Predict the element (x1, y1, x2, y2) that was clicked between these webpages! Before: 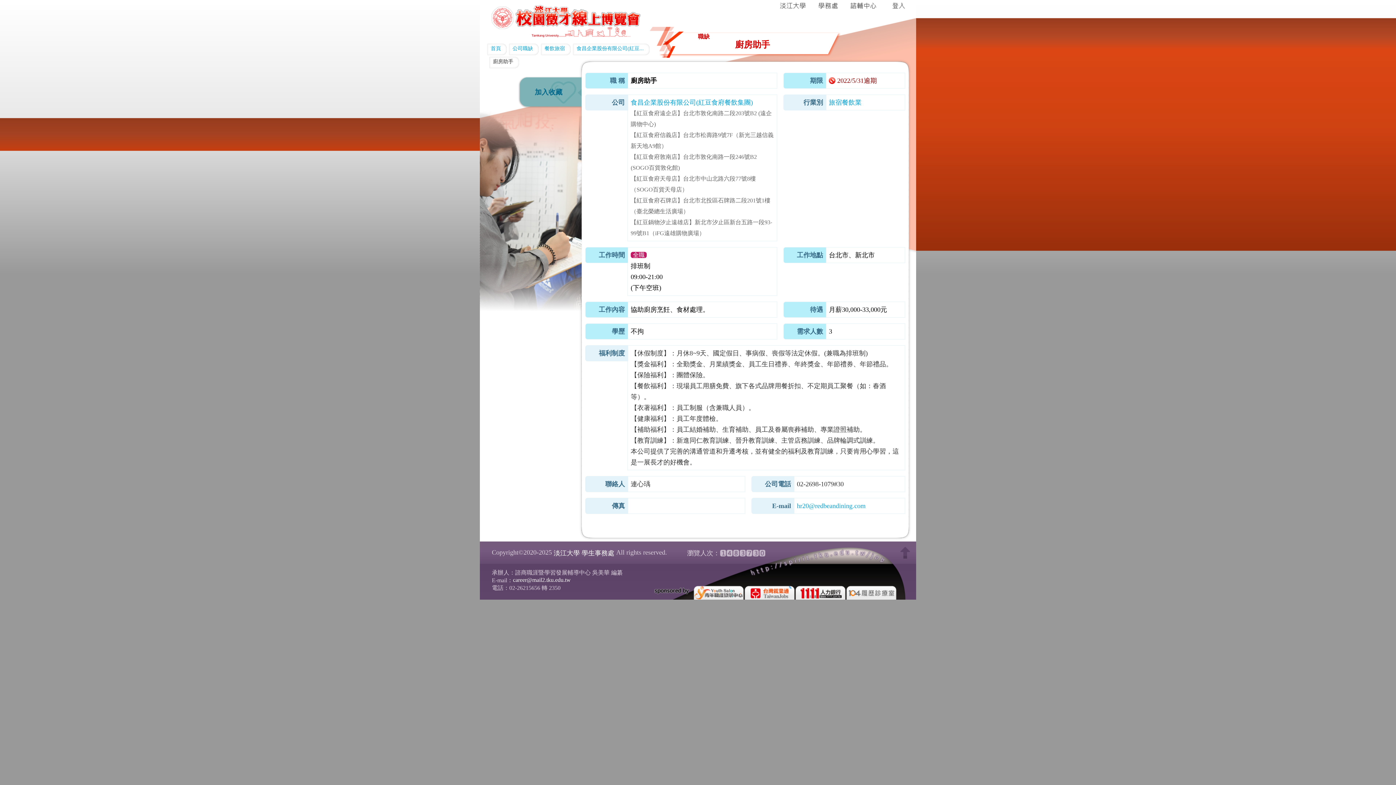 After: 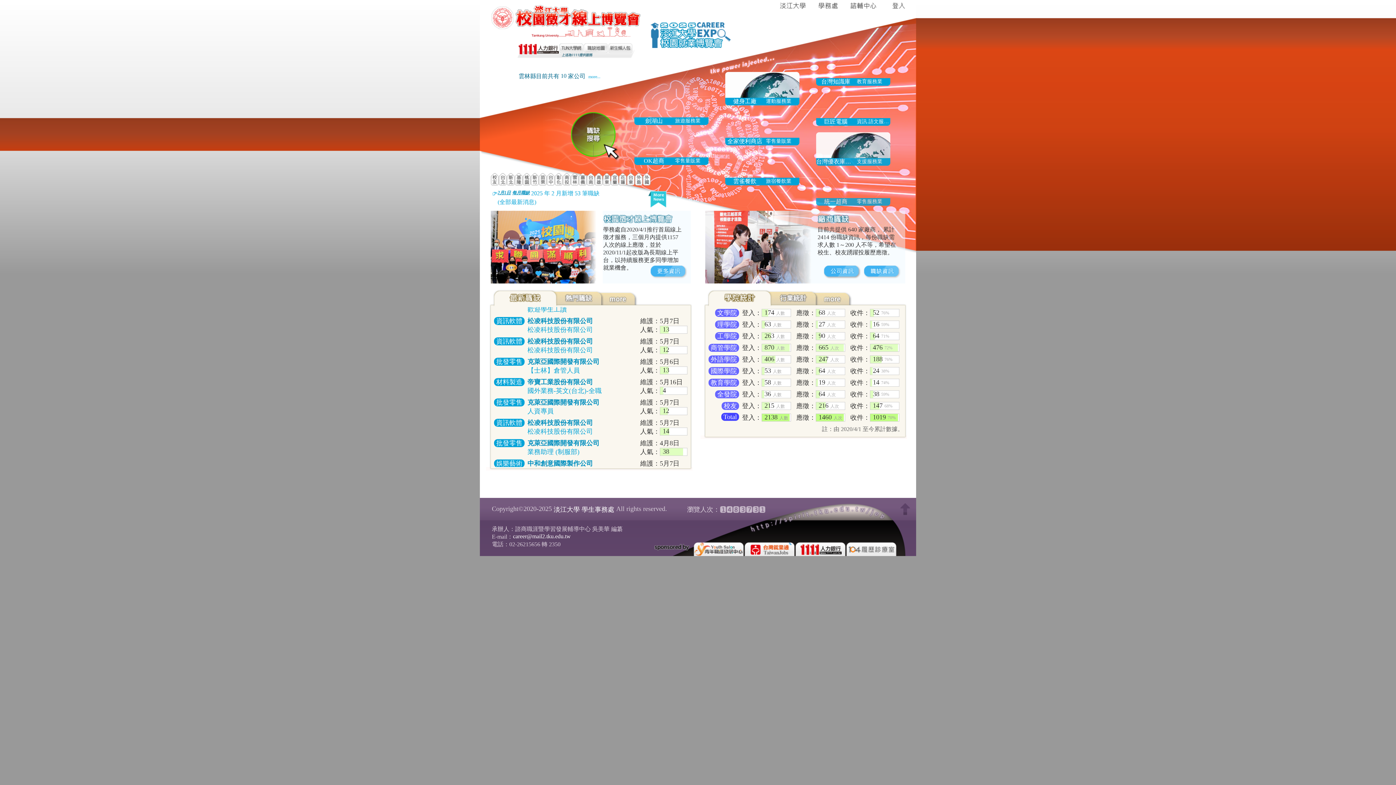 Action: bbox: (490, 0, 643, 7)